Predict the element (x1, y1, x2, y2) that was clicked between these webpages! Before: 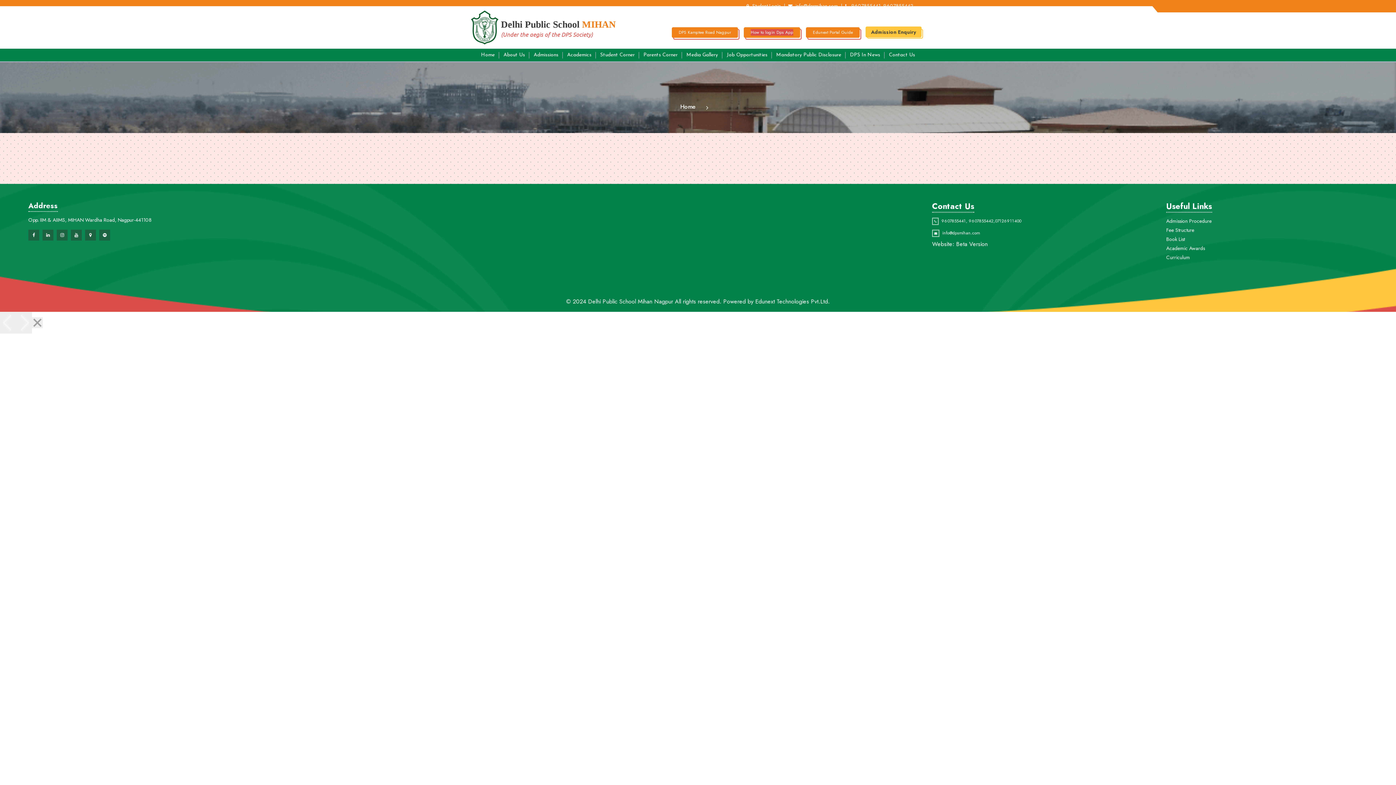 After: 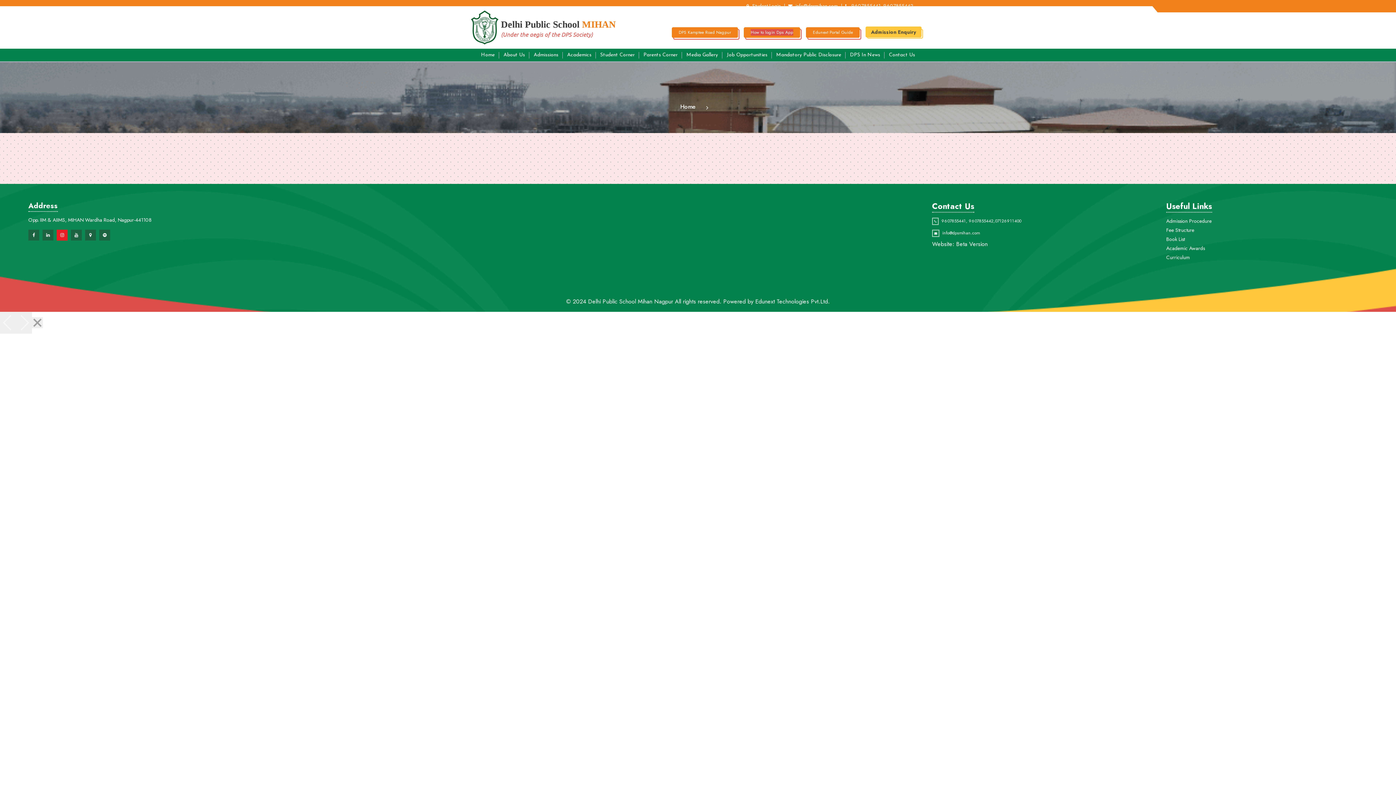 Action: bbox: (56, 229, 67, 240)